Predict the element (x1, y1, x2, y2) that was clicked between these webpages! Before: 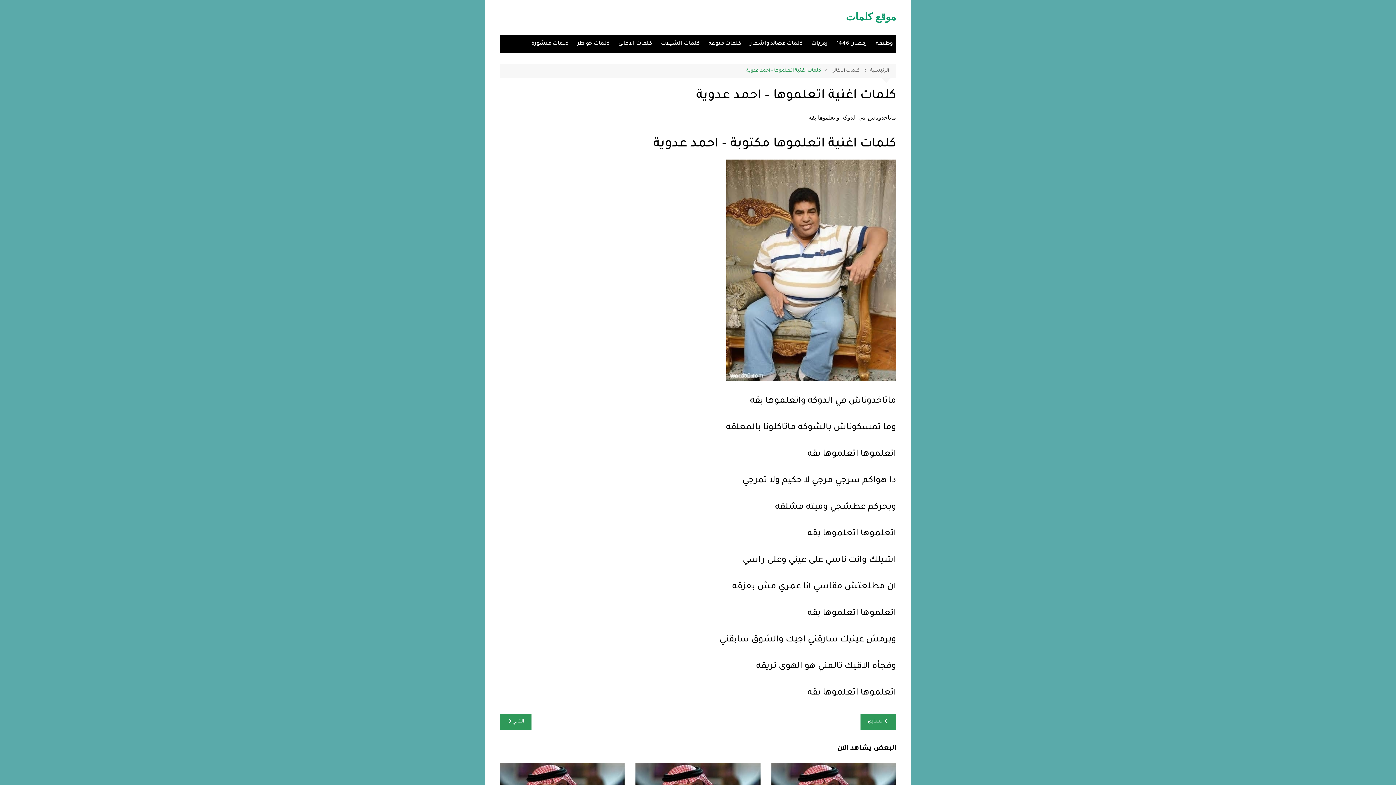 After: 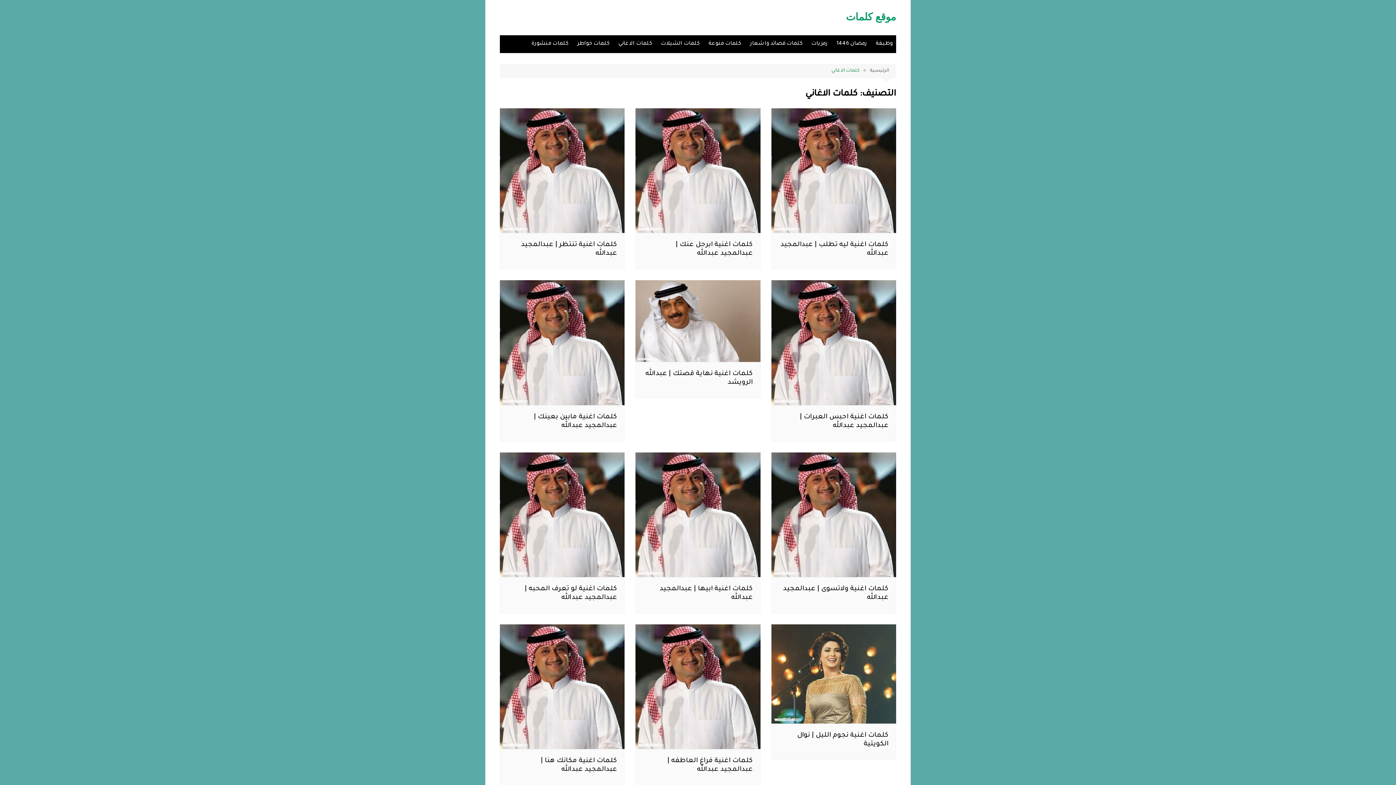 Action: label: كلمات الاغاني bbox: (821, 66, 860, 74)